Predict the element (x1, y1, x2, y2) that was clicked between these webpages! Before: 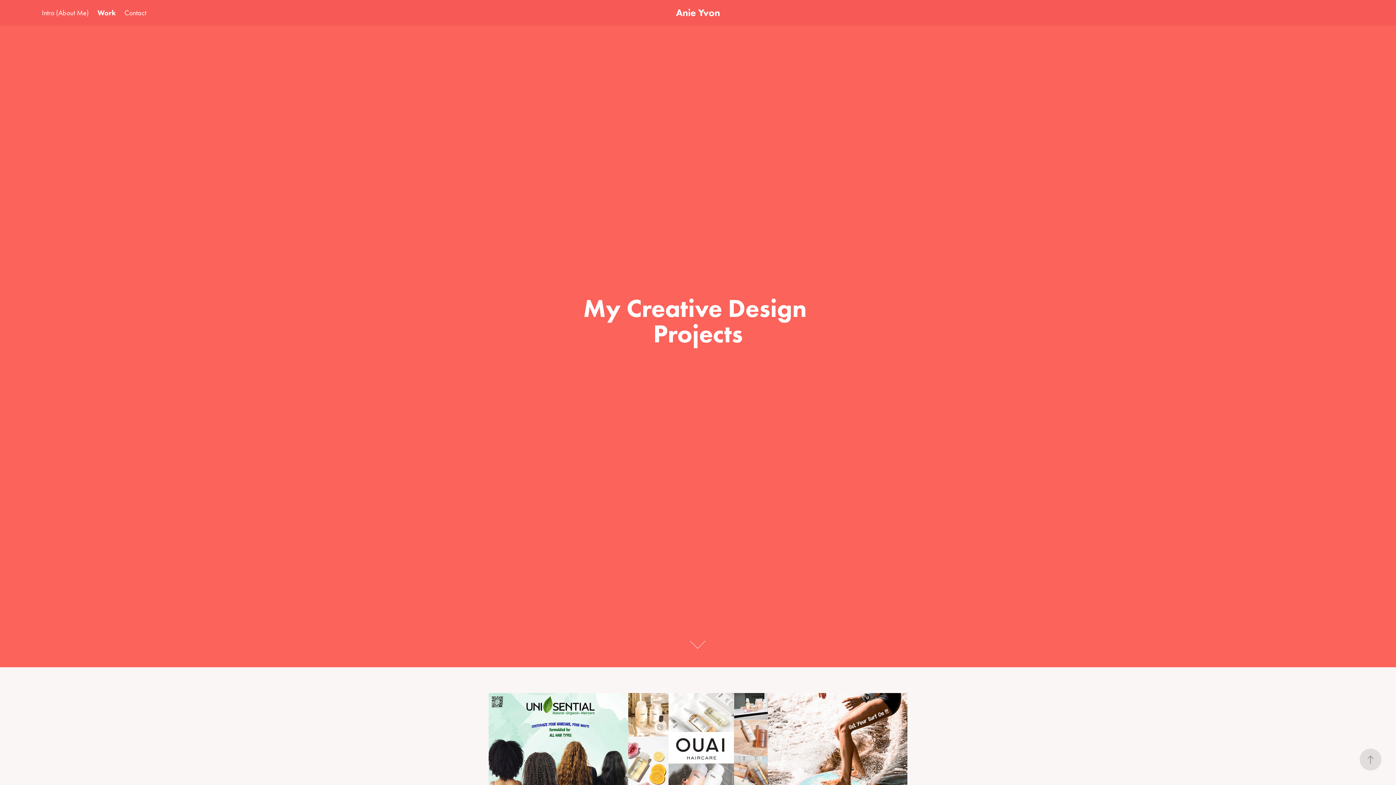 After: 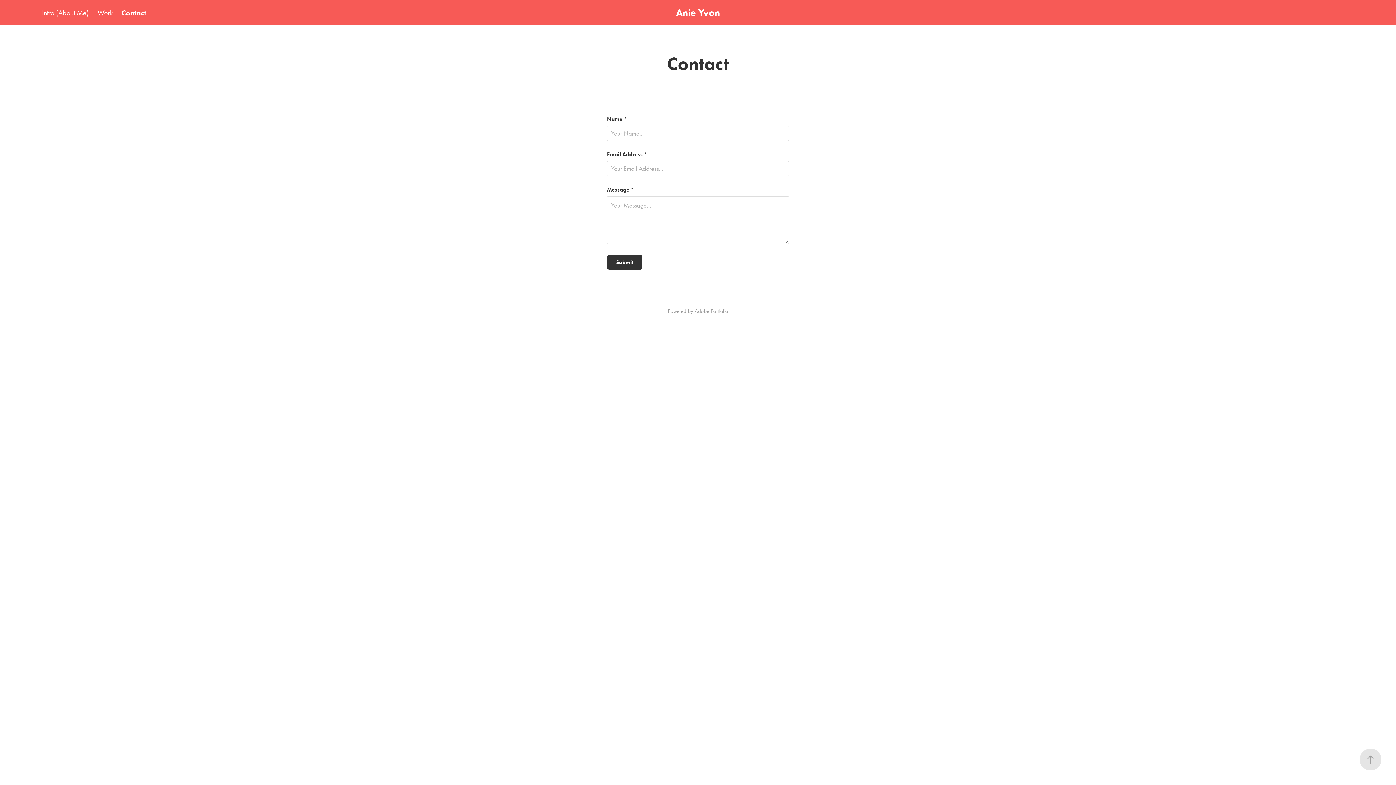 Action: bbox: (124, 8, 146, 17) label: Contact